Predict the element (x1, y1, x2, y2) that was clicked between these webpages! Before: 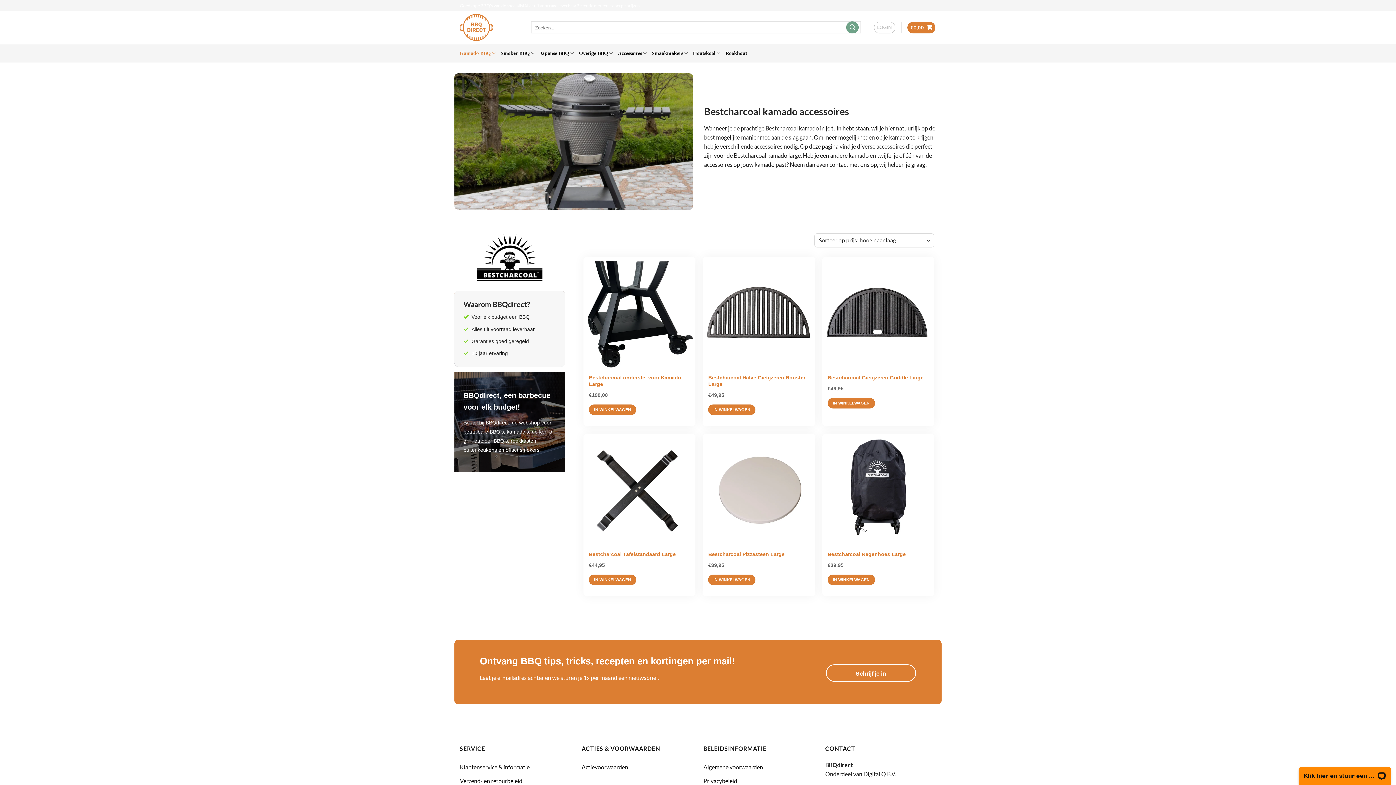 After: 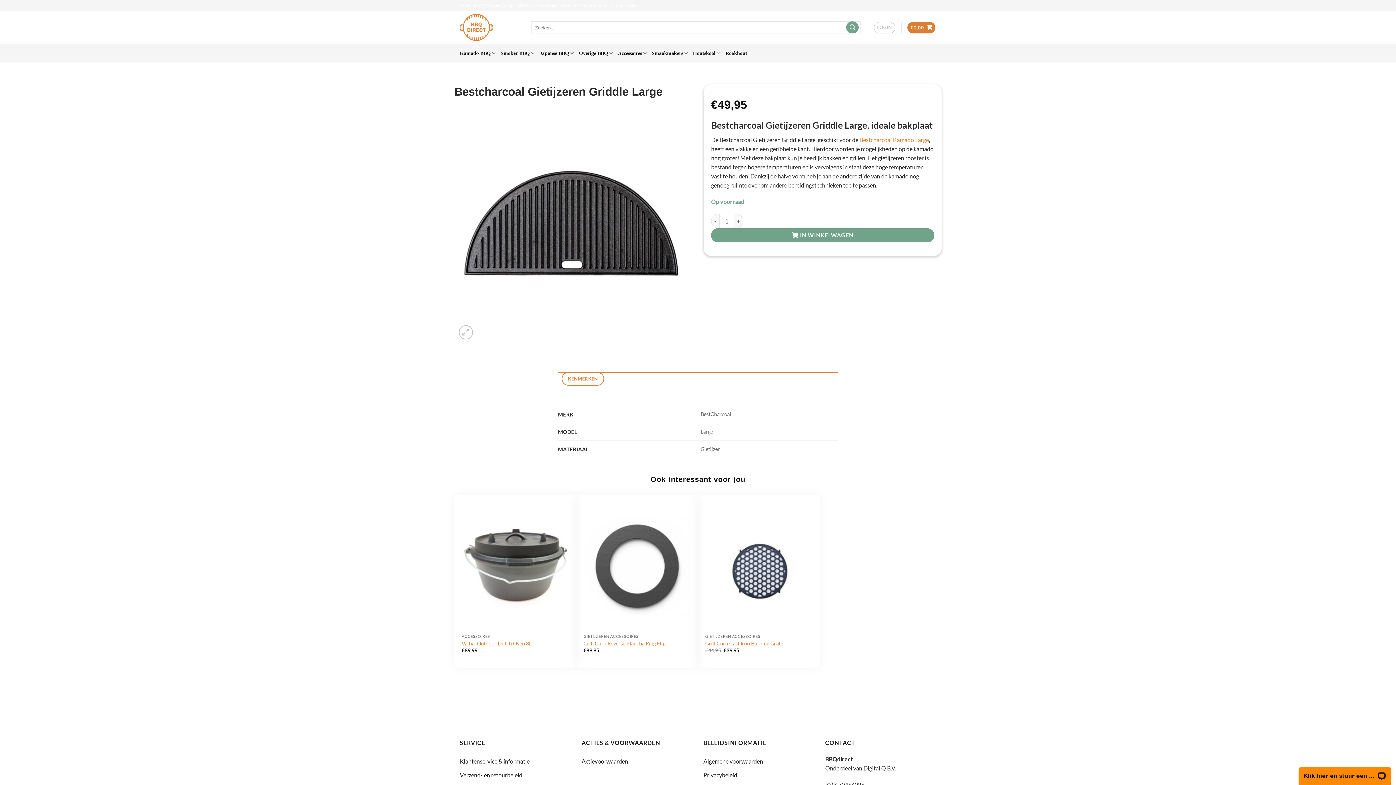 Action: label: Bestcharcoal Gietijzeren Griddle Large bbox: (827, 374, 923, 380)